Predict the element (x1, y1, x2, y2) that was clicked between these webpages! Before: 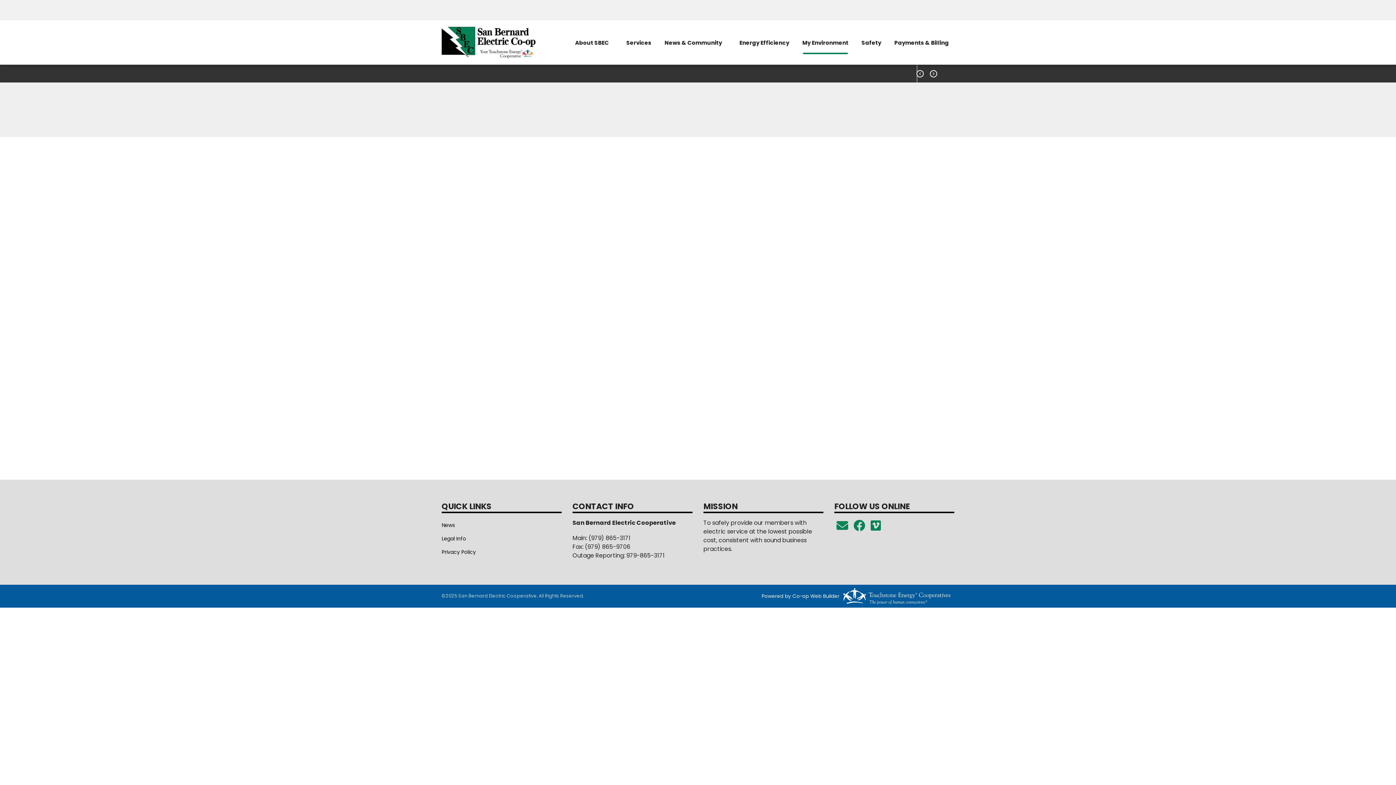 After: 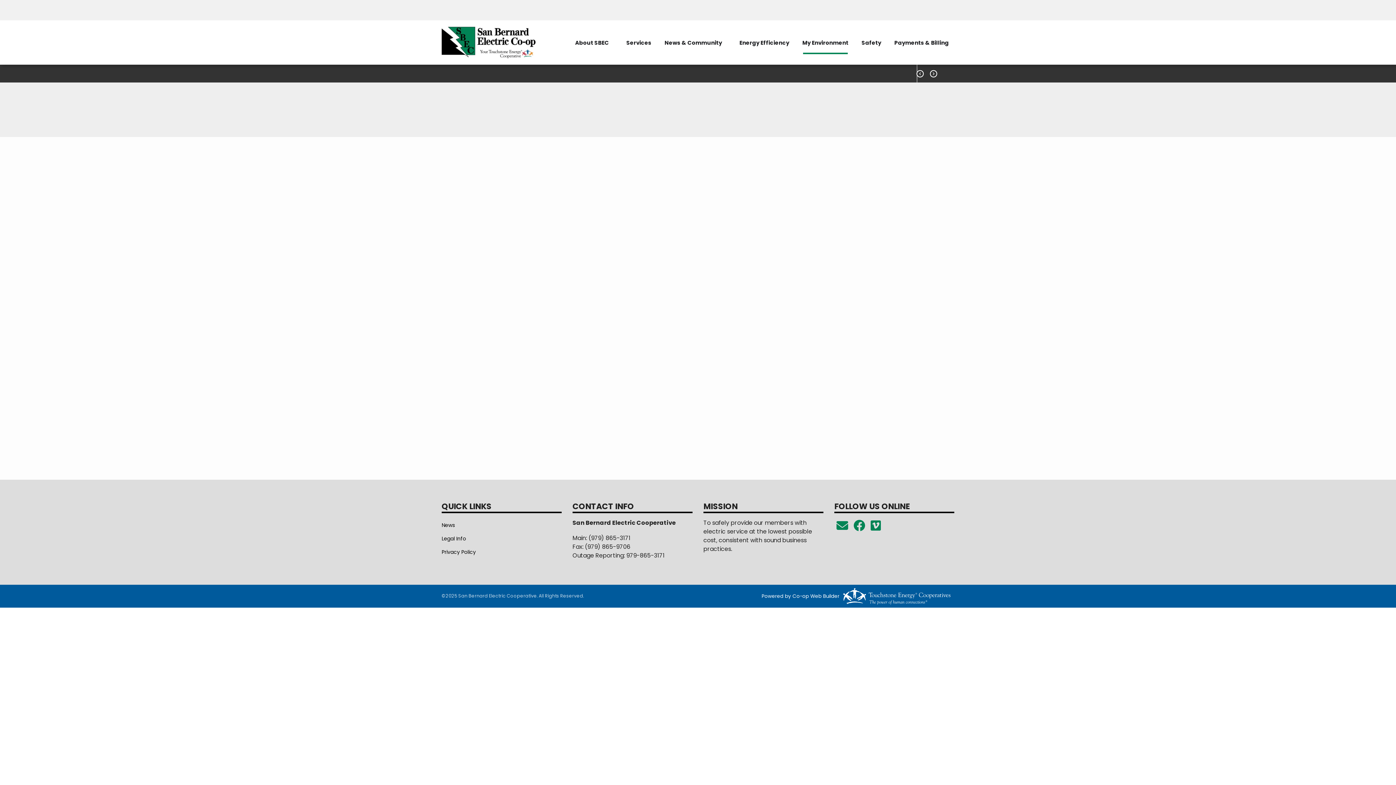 Action: bbox: (568, 8, 579, 15)